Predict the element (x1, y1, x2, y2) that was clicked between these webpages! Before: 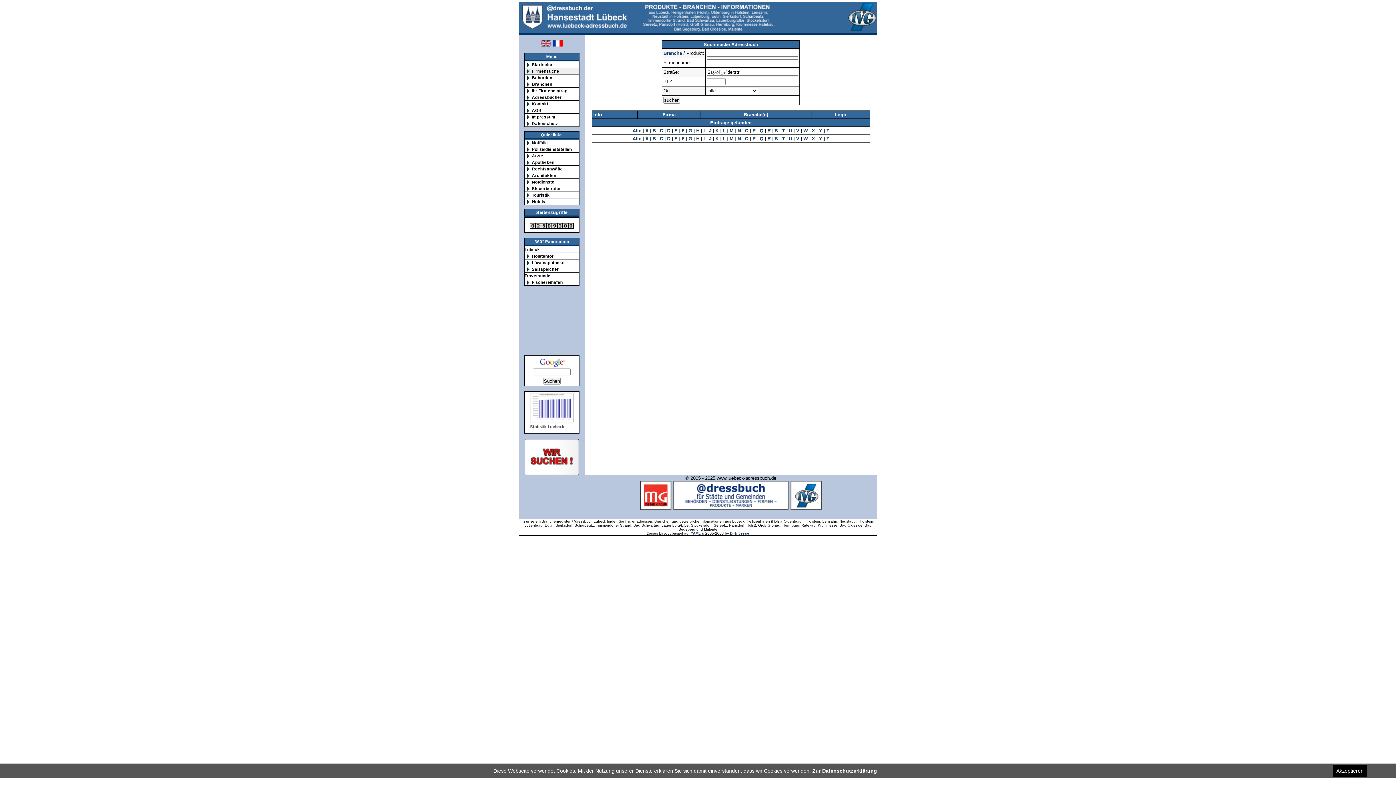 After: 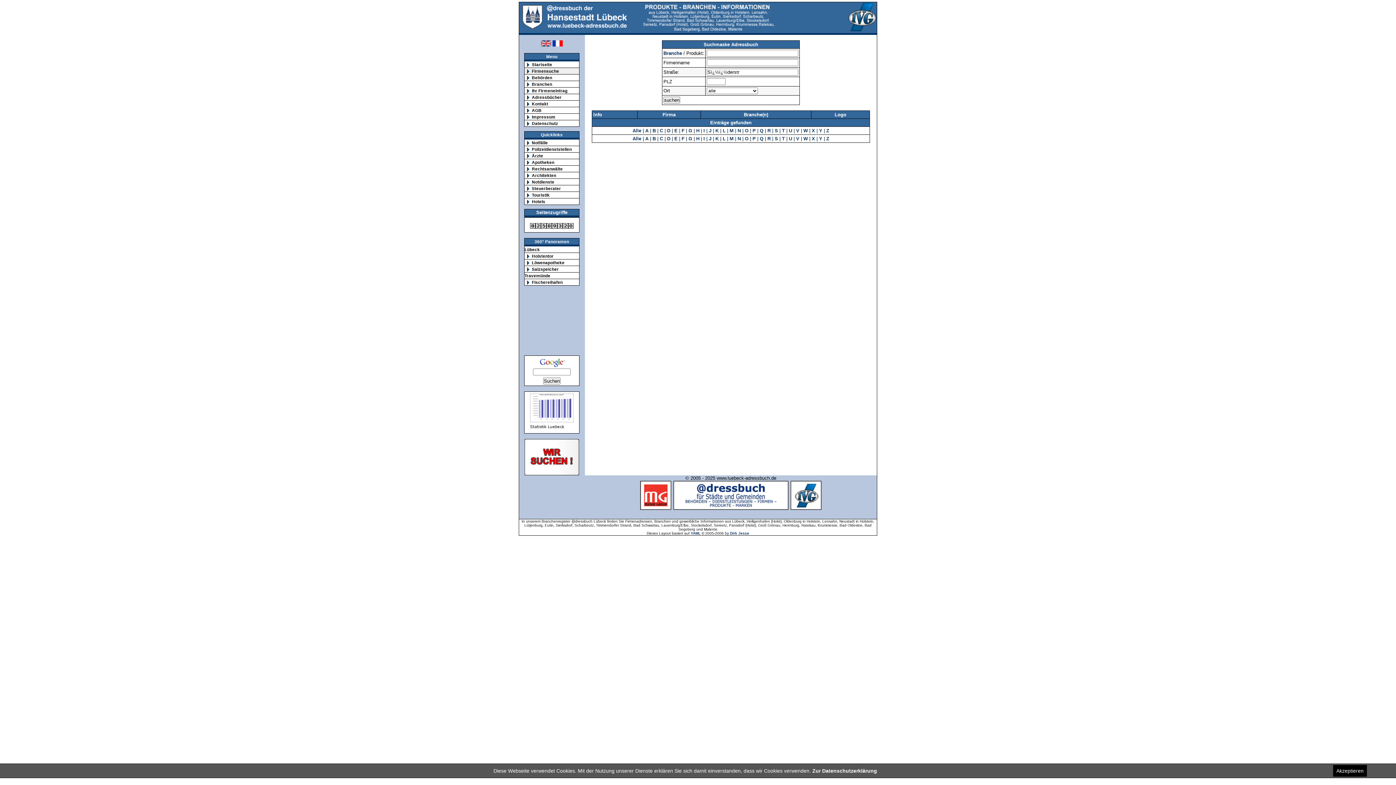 Action: bbox: (652, 136, 656, 141) label: B